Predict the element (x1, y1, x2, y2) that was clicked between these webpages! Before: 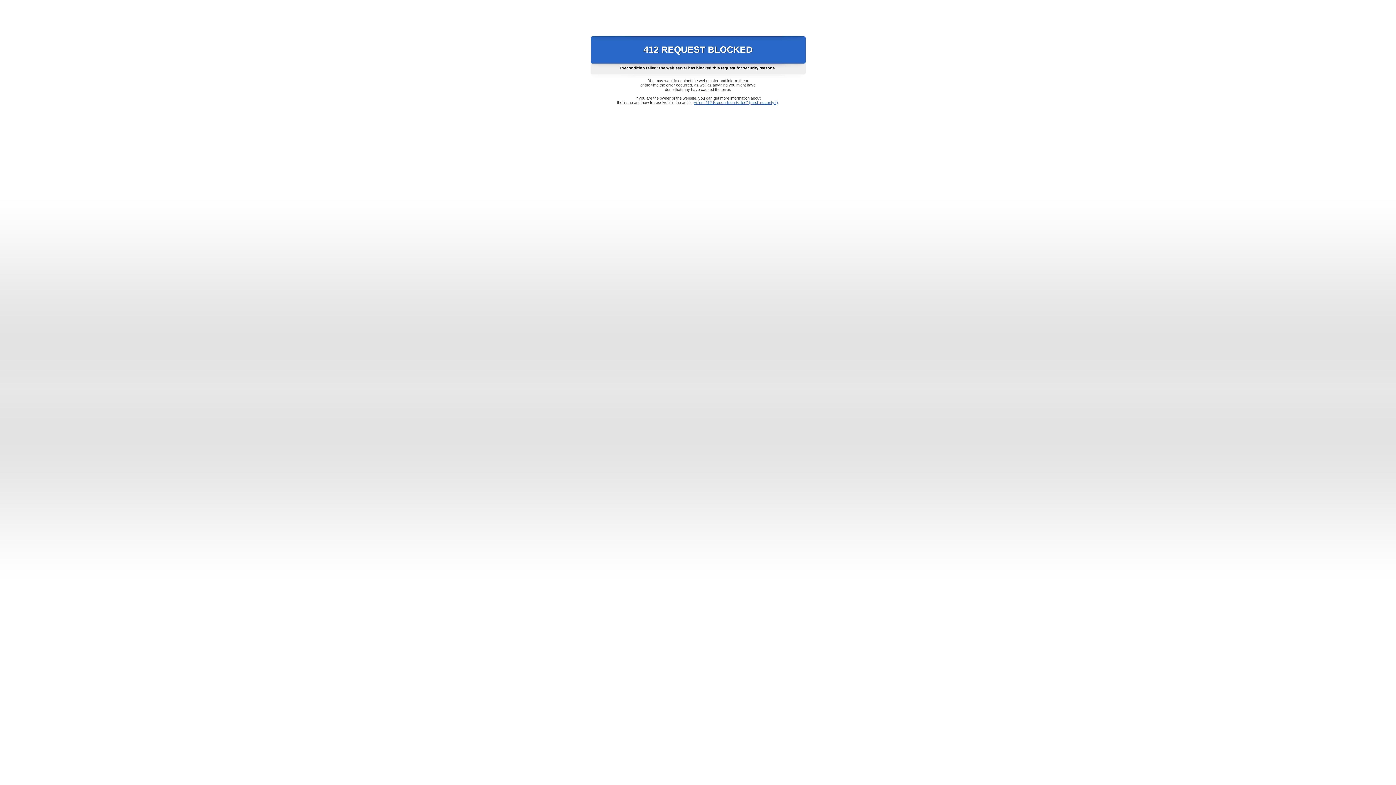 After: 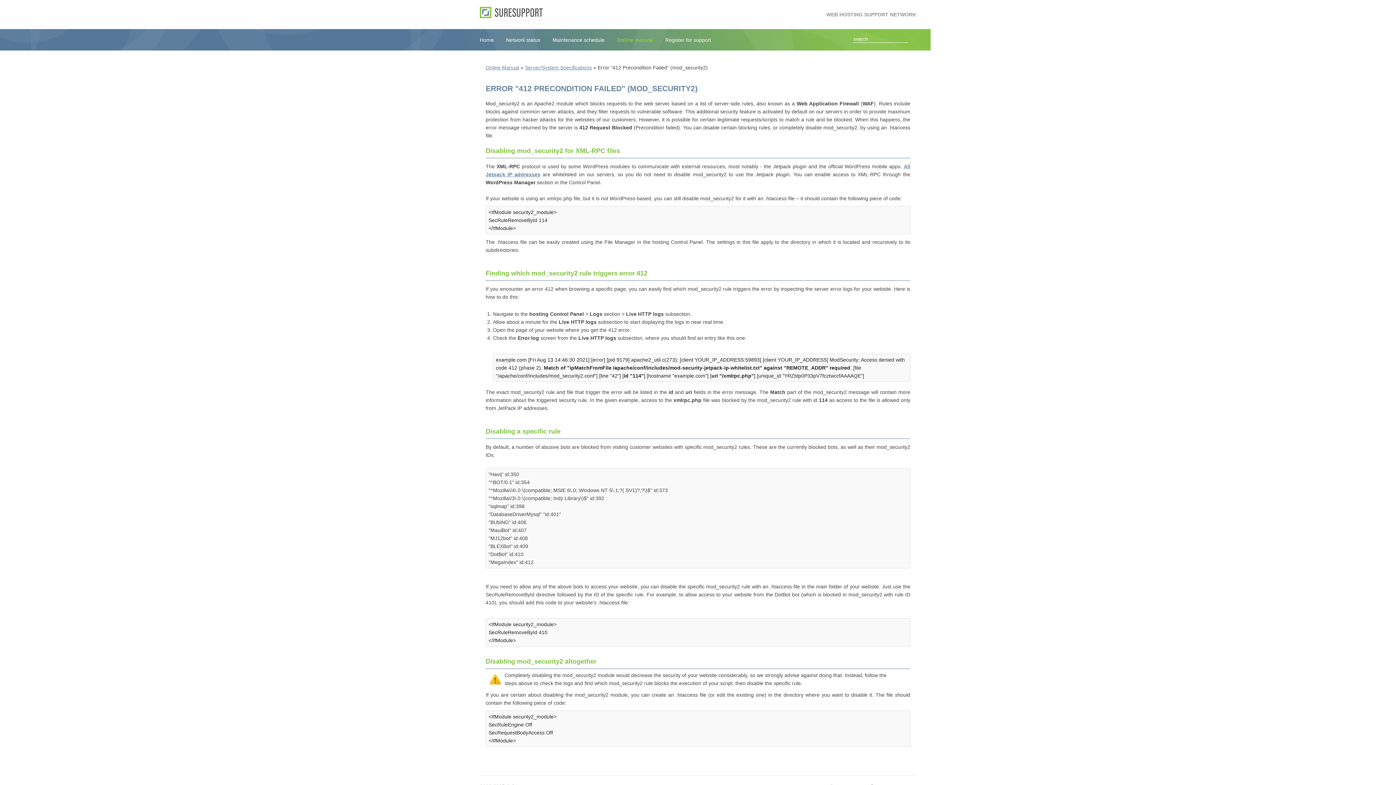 Action: bbox: (693, 100, 778, 104) label: Error "412 Precondition Failed" (mod_security2)